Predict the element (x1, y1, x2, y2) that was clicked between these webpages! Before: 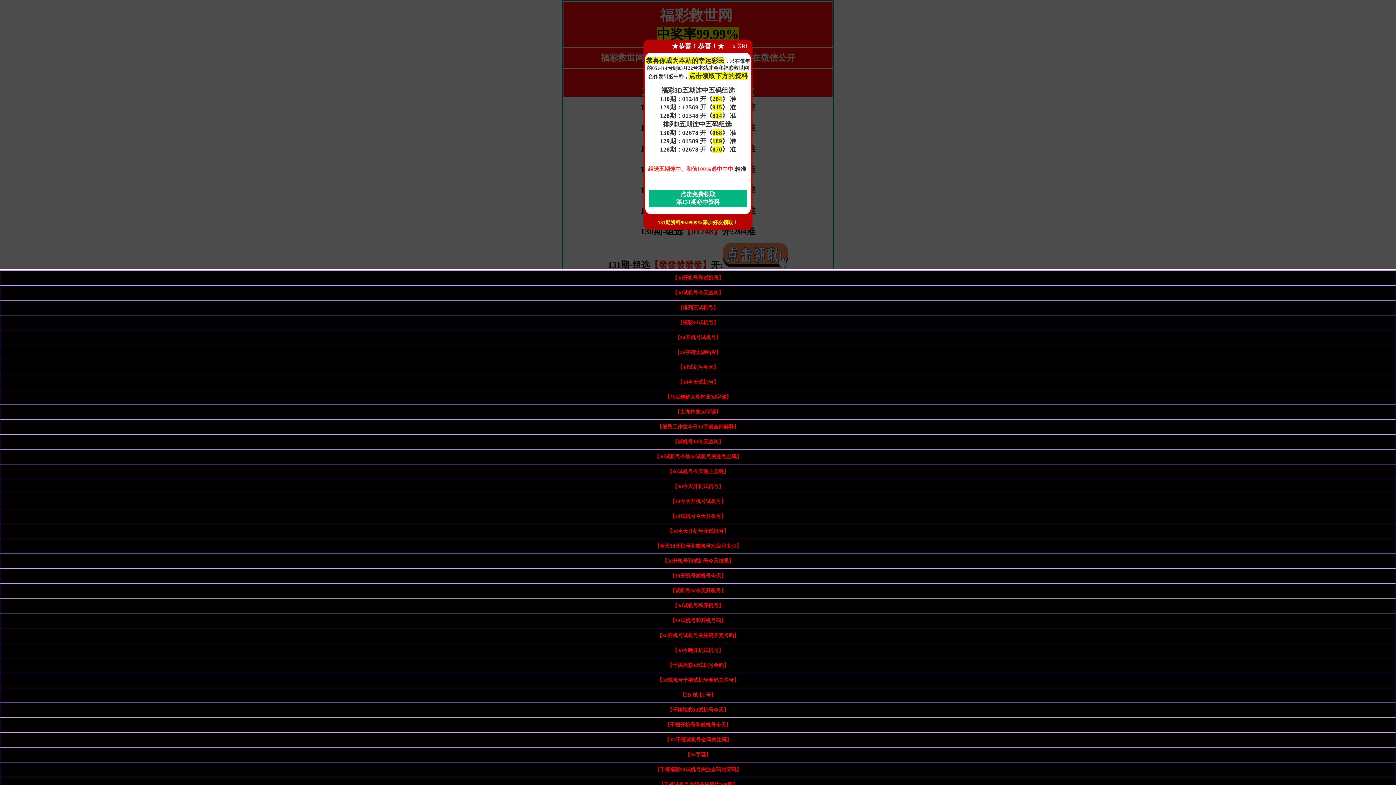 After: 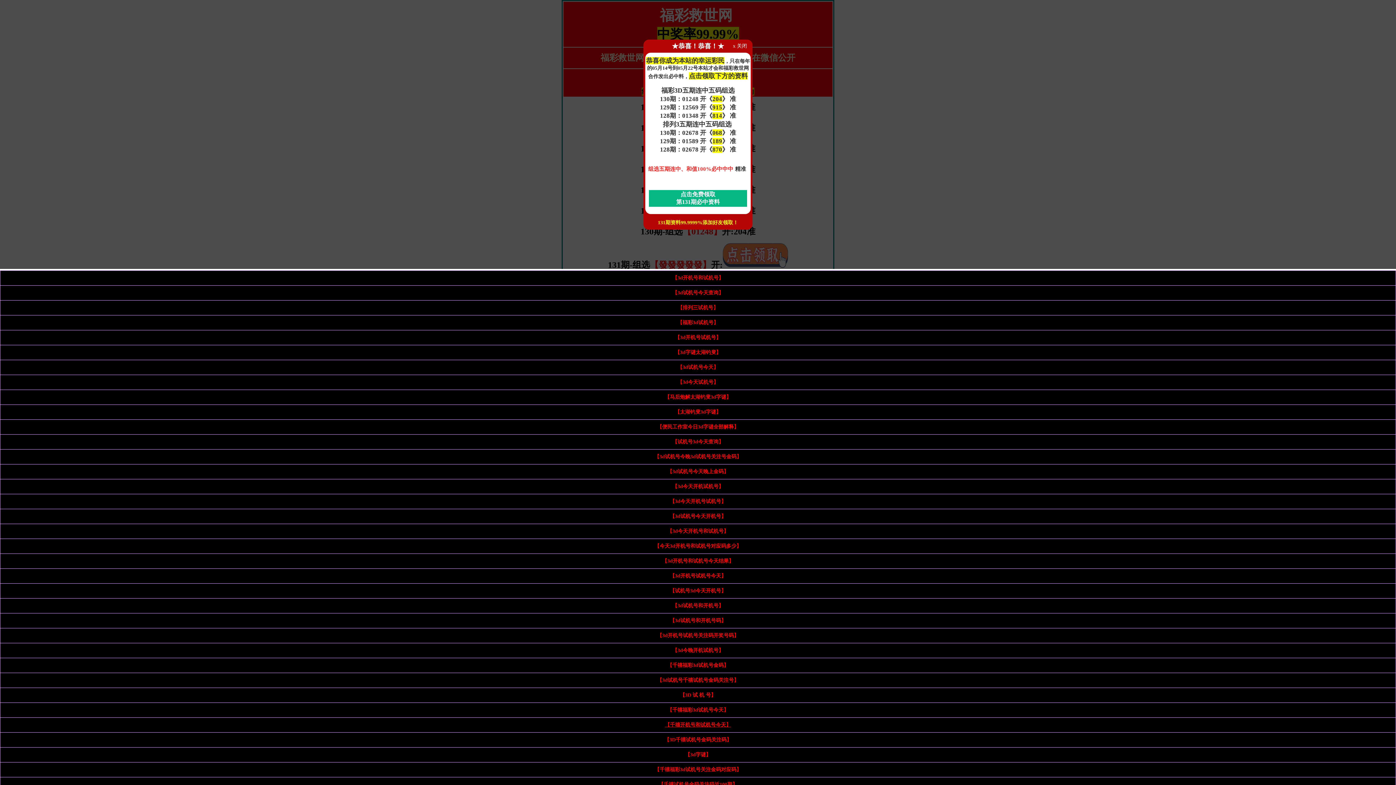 Action: bbox: (665, 722, 731, 728) label: 【千禧开机号和试机号今天】